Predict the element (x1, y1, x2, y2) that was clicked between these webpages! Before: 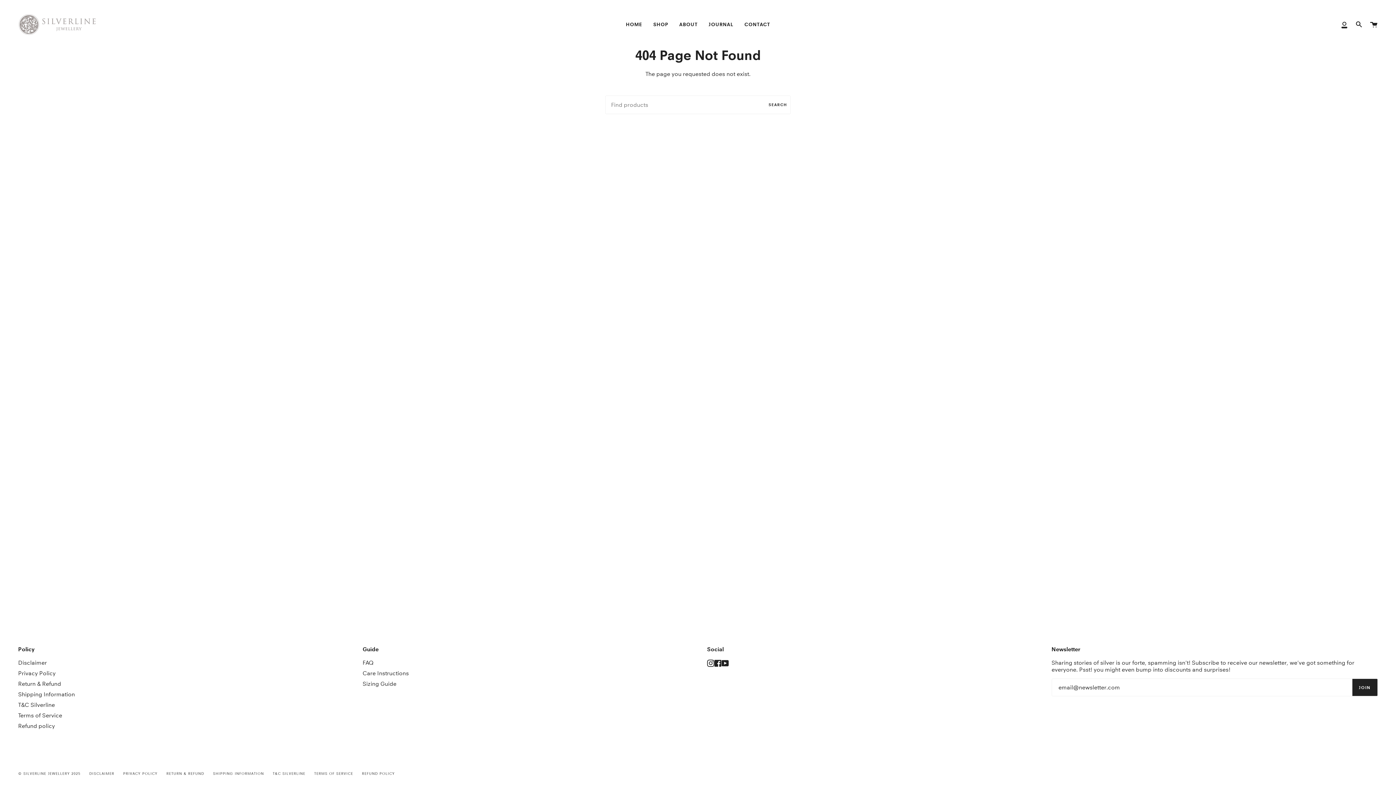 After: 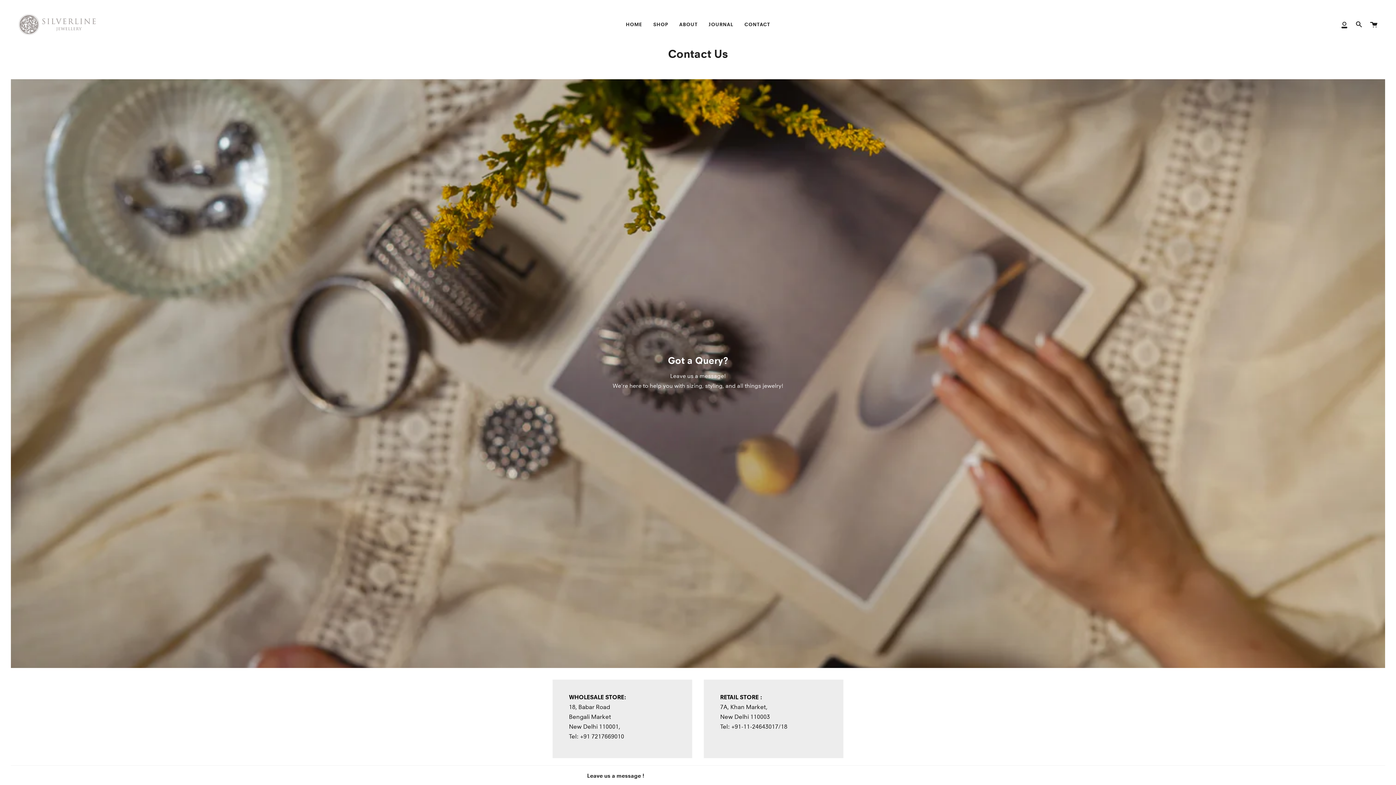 Action: bbox: (739, 8, 775, 40) label: CONTACT